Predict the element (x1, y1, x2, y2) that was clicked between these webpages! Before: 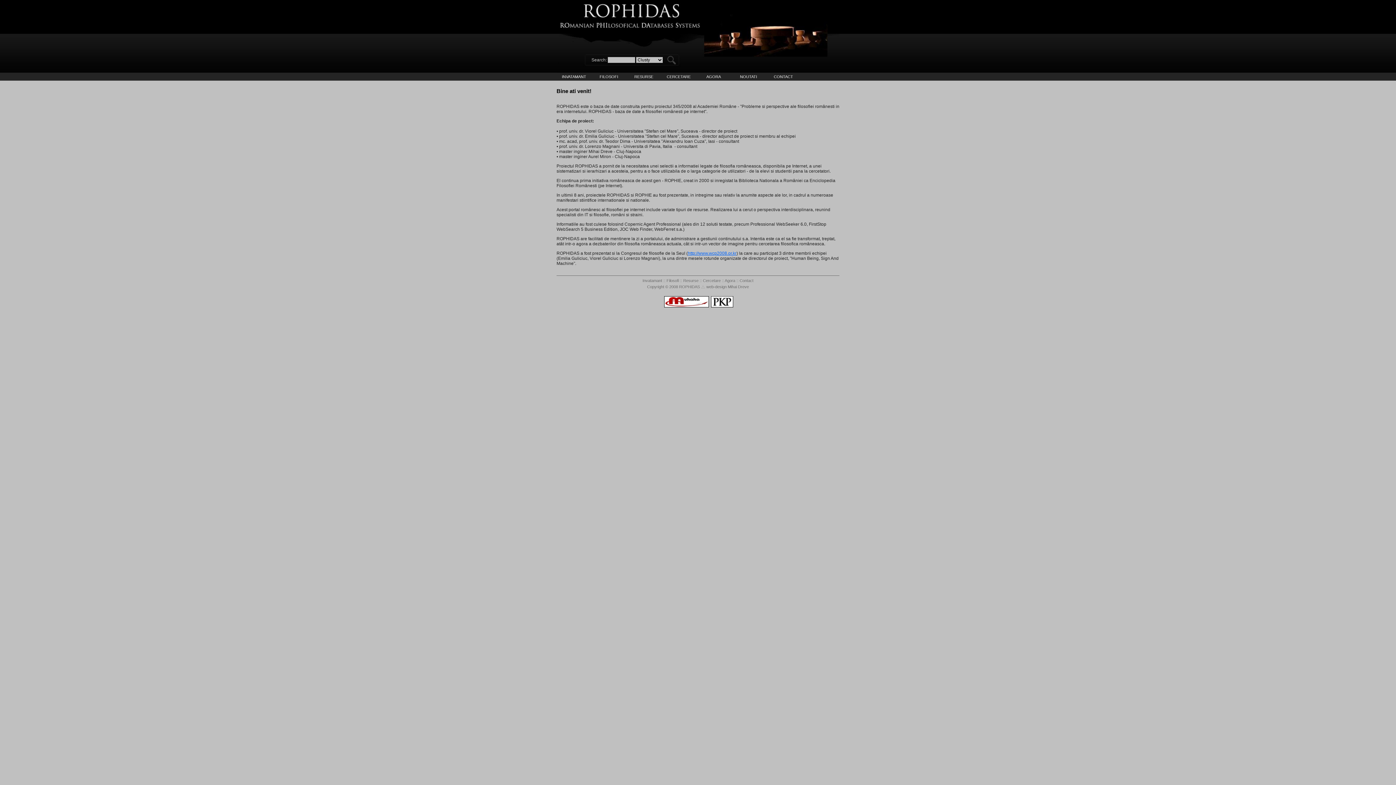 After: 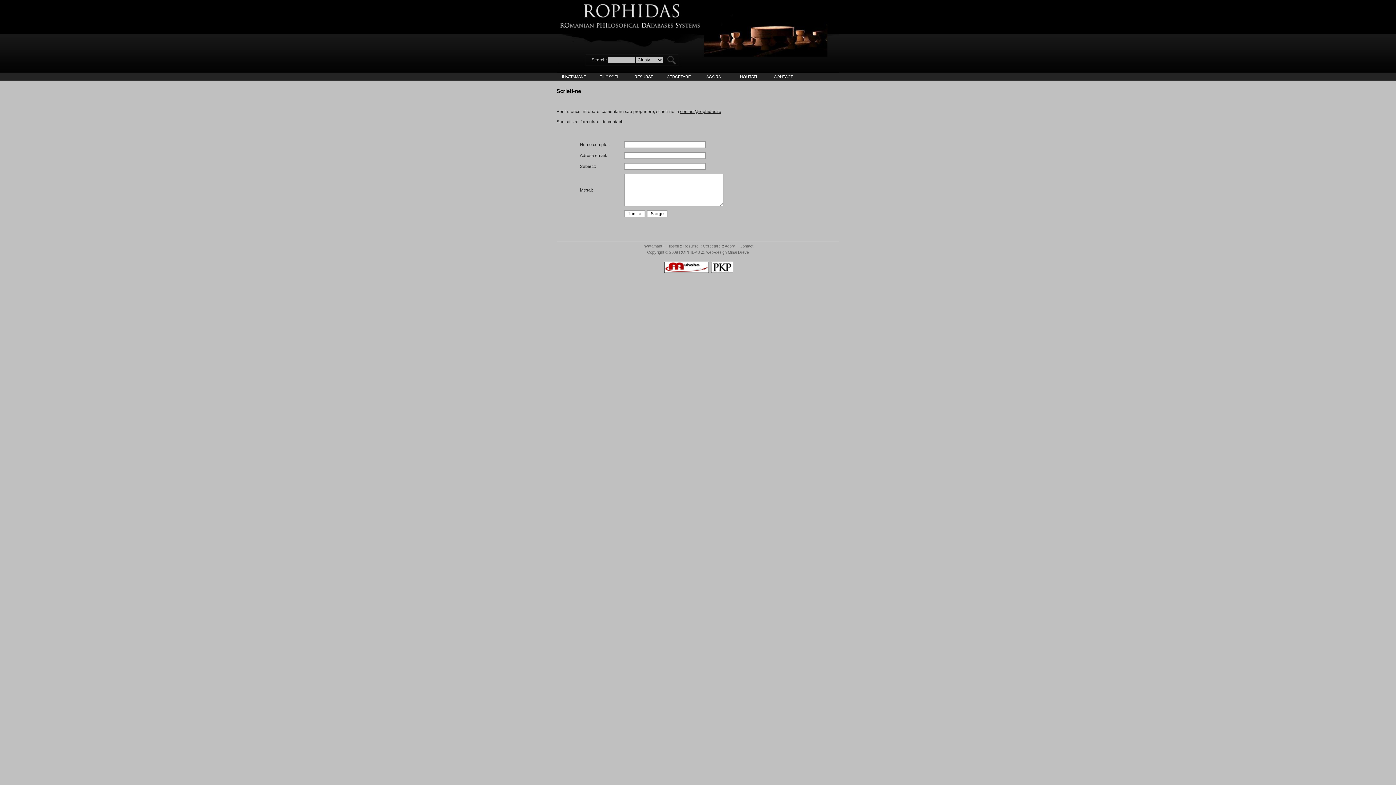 Action: label: CONTACT bbox: (766, 72, 801, 80)